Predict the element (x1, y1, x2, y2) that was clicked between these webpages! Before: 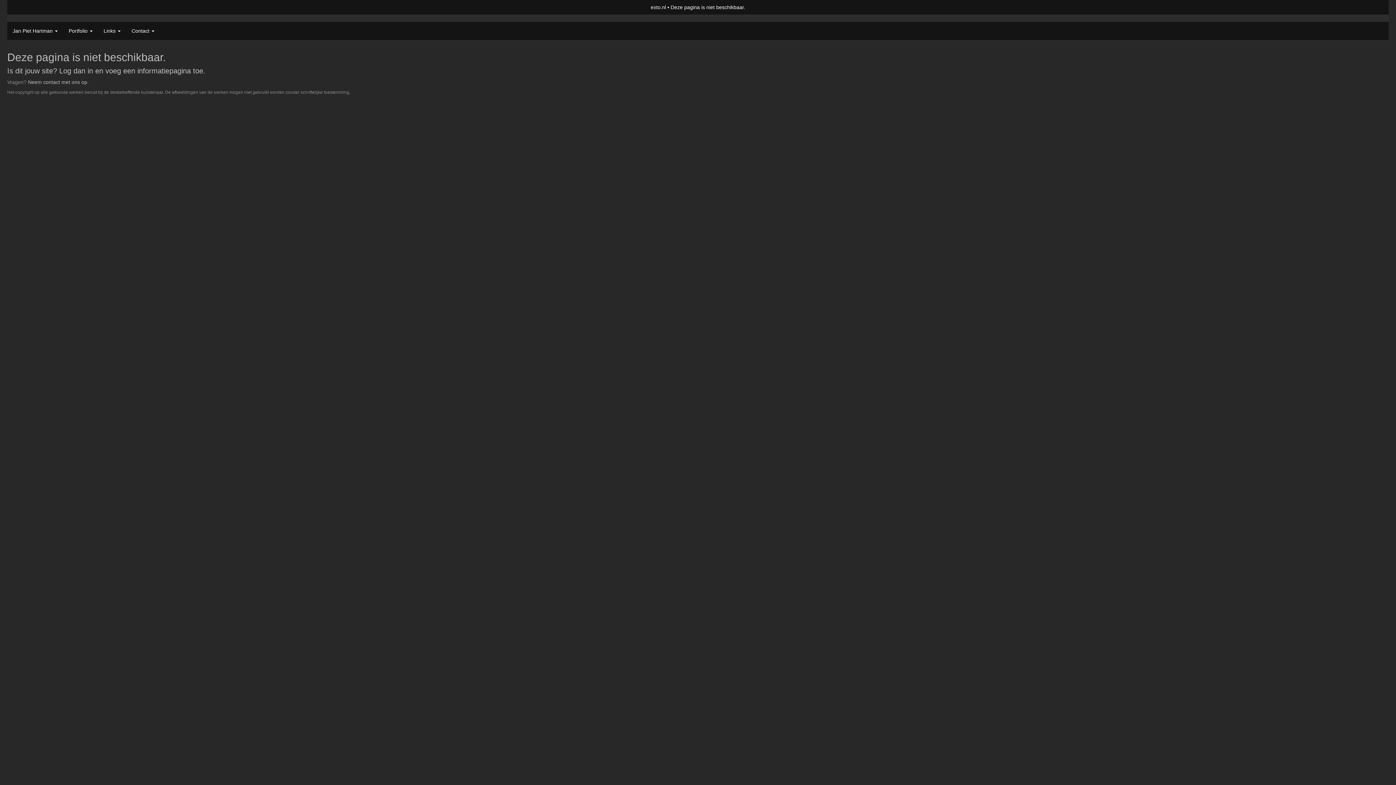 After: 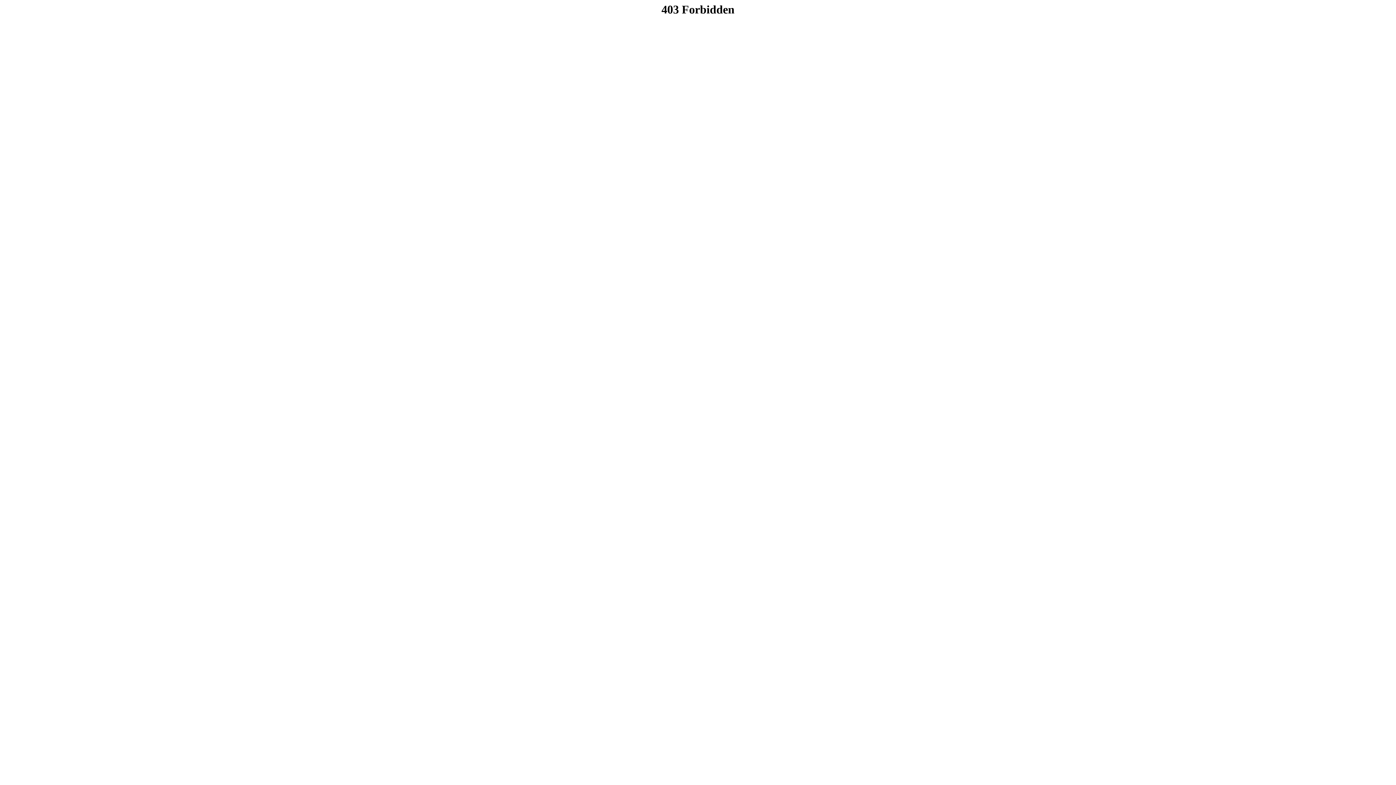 Action: label: Neem contact met ons op bbox: (28, 79, 87, 85)